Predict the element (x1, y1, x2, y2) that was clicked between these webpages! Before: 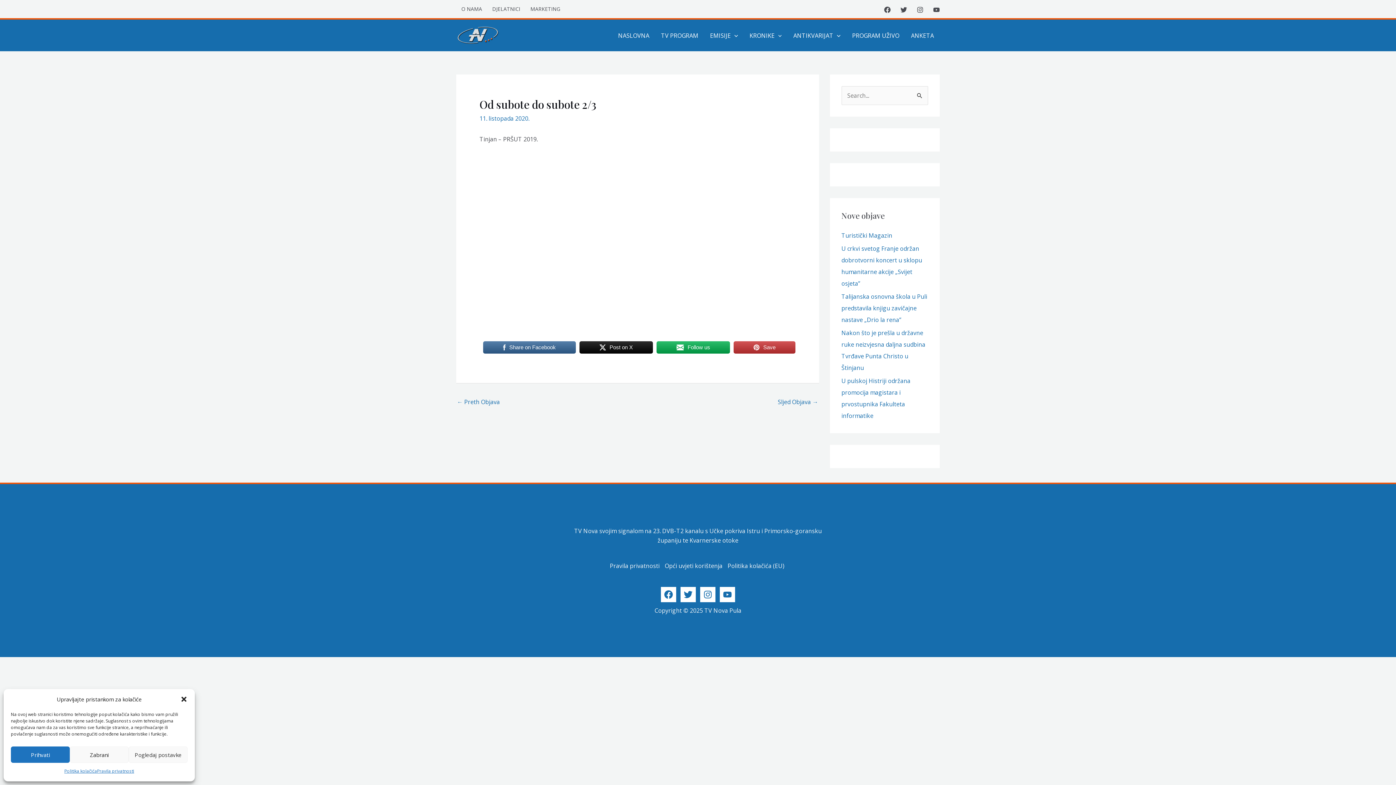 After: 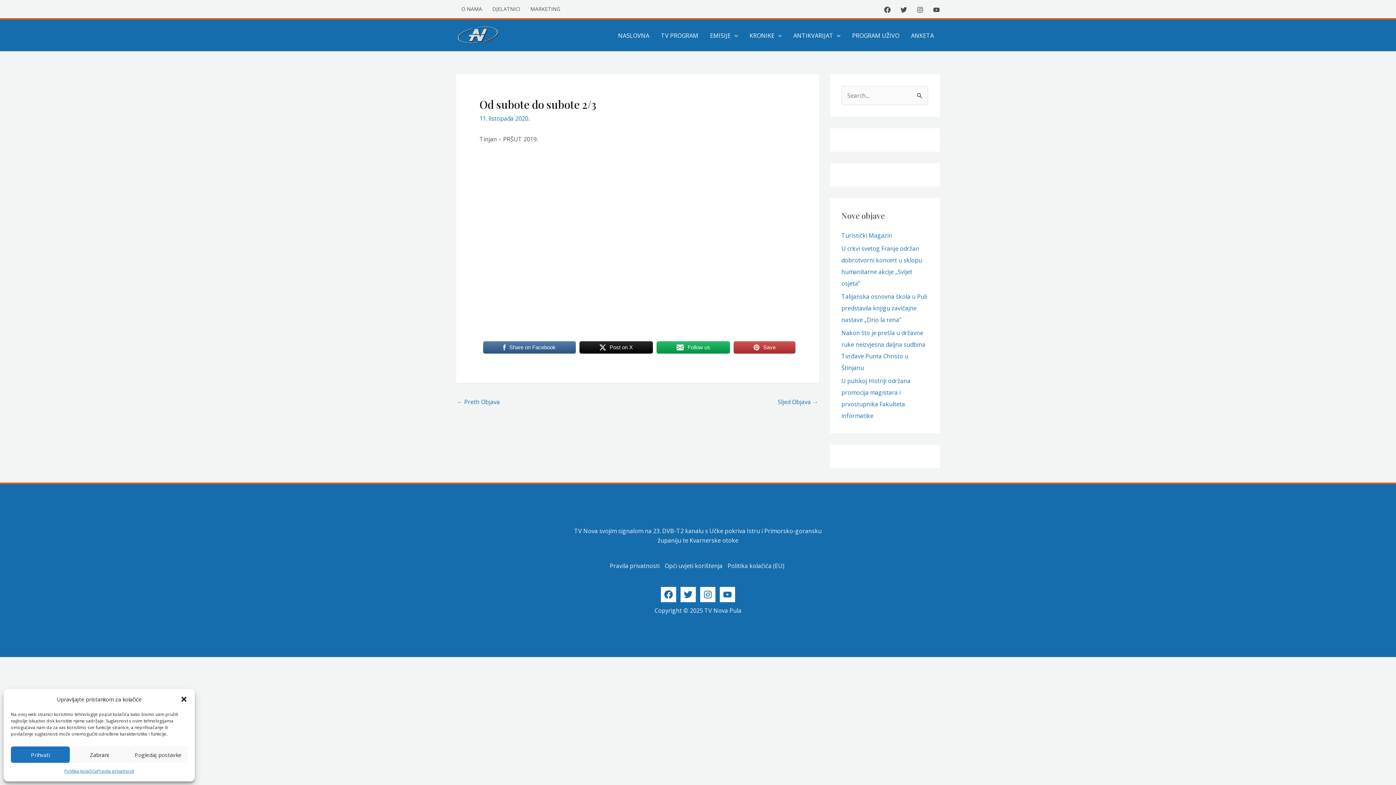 Action: bbox: (733, 340, 795, 354) label: Save